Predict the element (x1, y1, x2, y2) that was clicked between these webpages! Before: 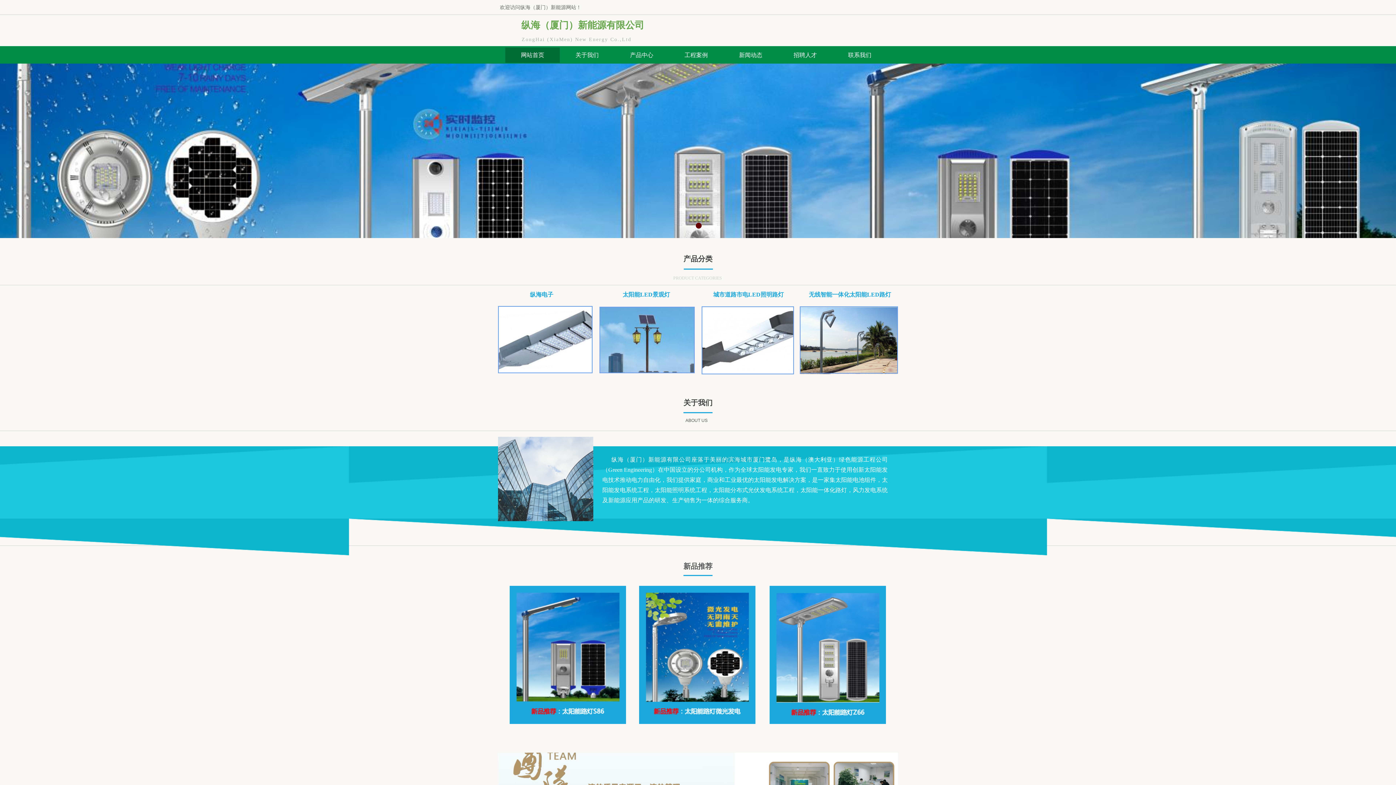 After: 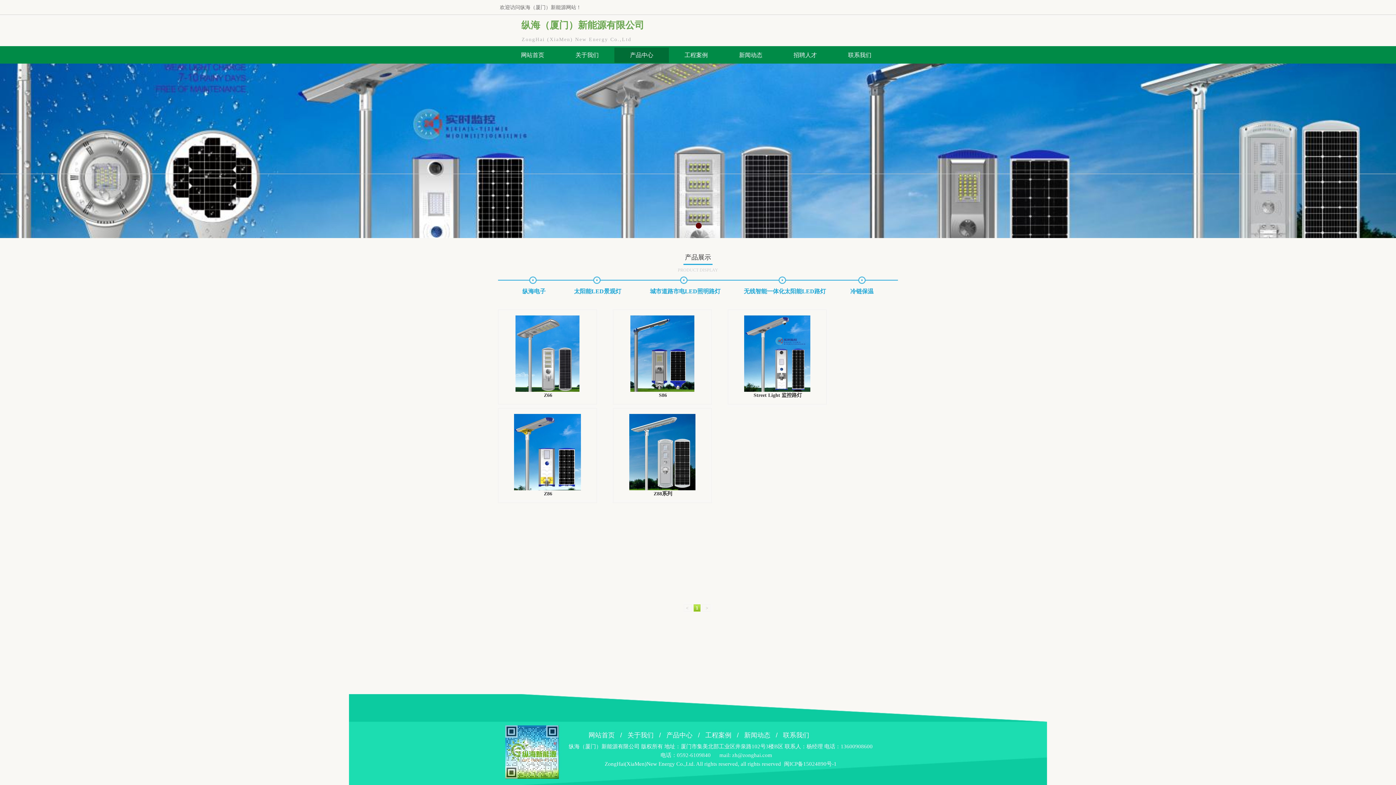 Action: bbox: (599, 306, 694, 373) label: 太阳能LED景观灯